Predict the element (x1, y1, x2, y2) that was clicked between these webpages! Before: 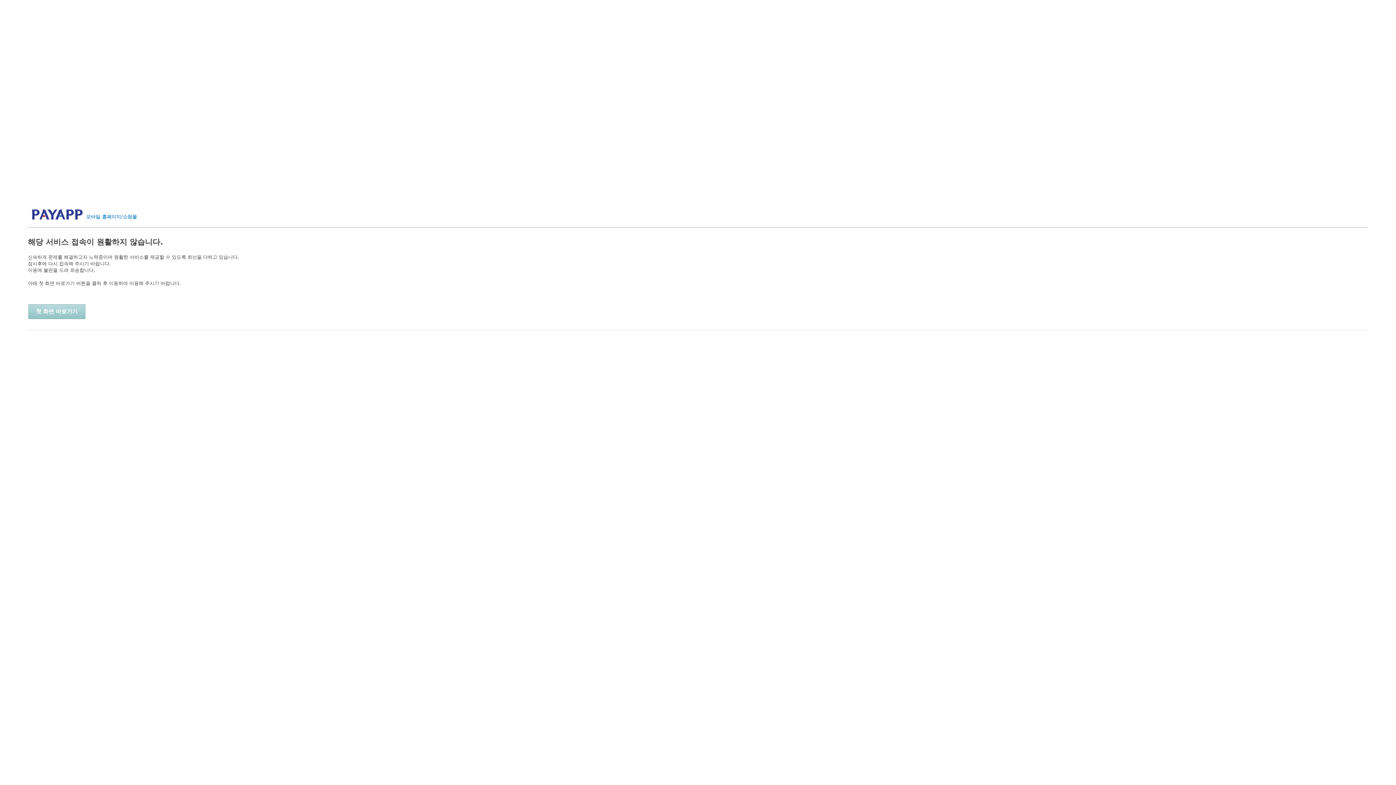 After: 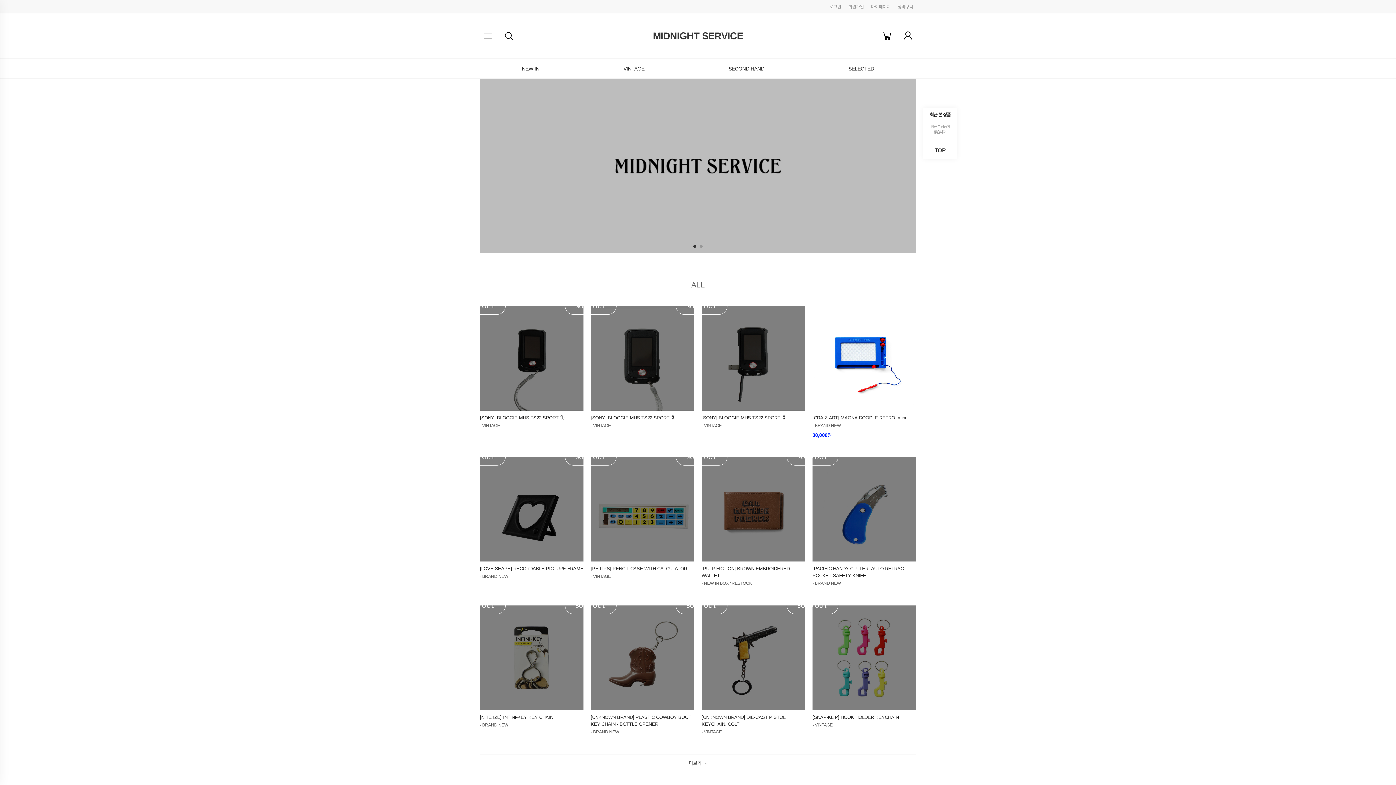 Action: label: 첫 화면 바로가기 bbox: (28, 304, 85, 319)